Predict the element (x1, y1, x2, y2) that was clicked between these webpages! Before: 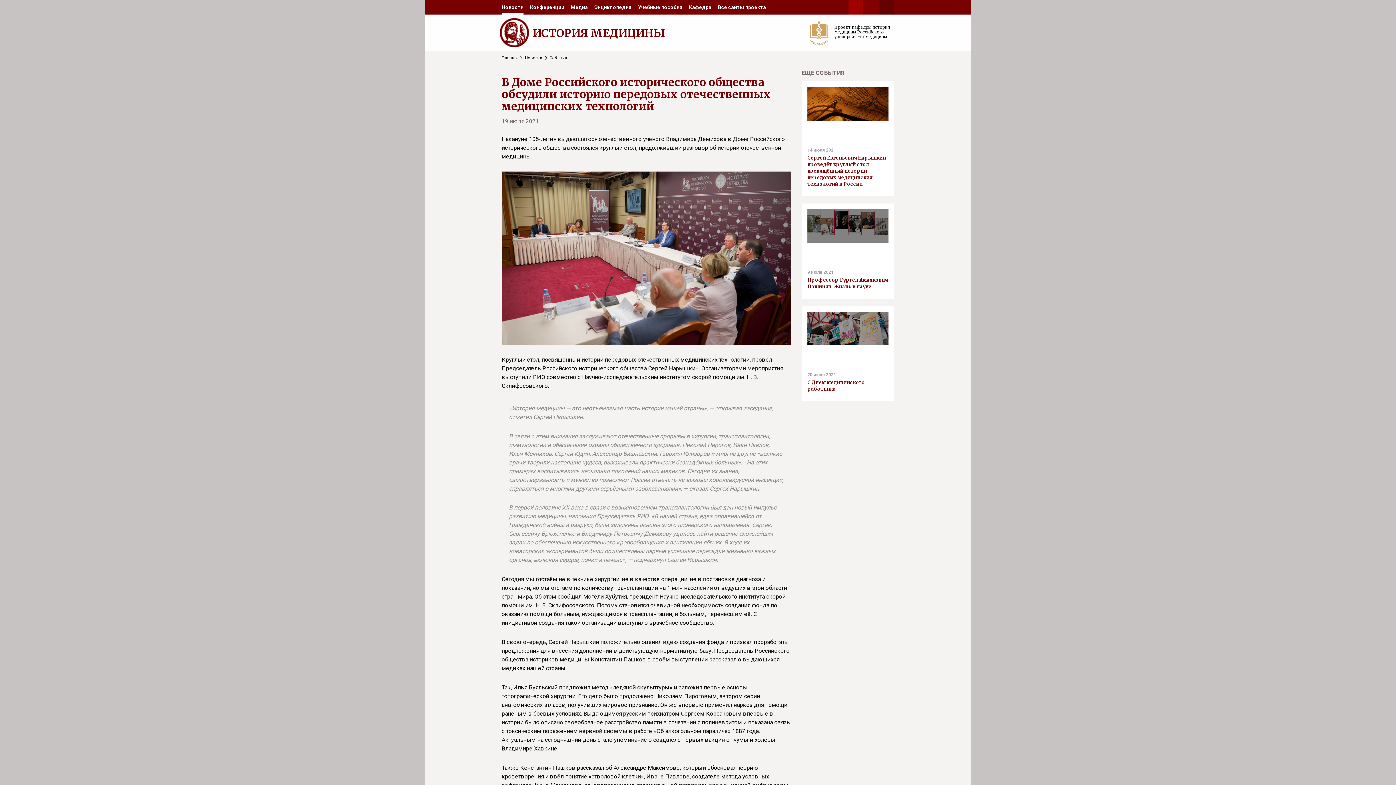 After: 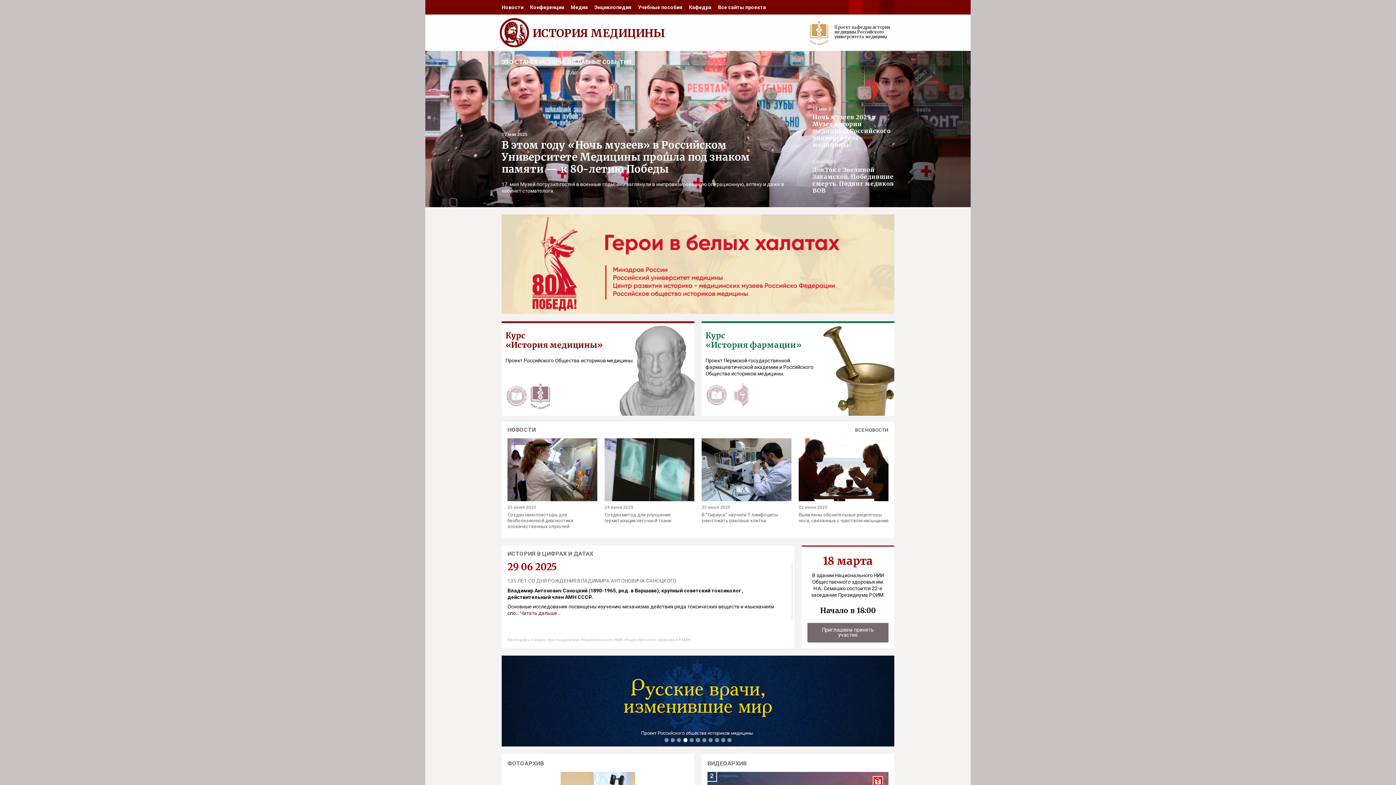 Action: label: ИСТОРИЯ МЕДИЦИНЫ bbox: (498, 14, 666, 51)